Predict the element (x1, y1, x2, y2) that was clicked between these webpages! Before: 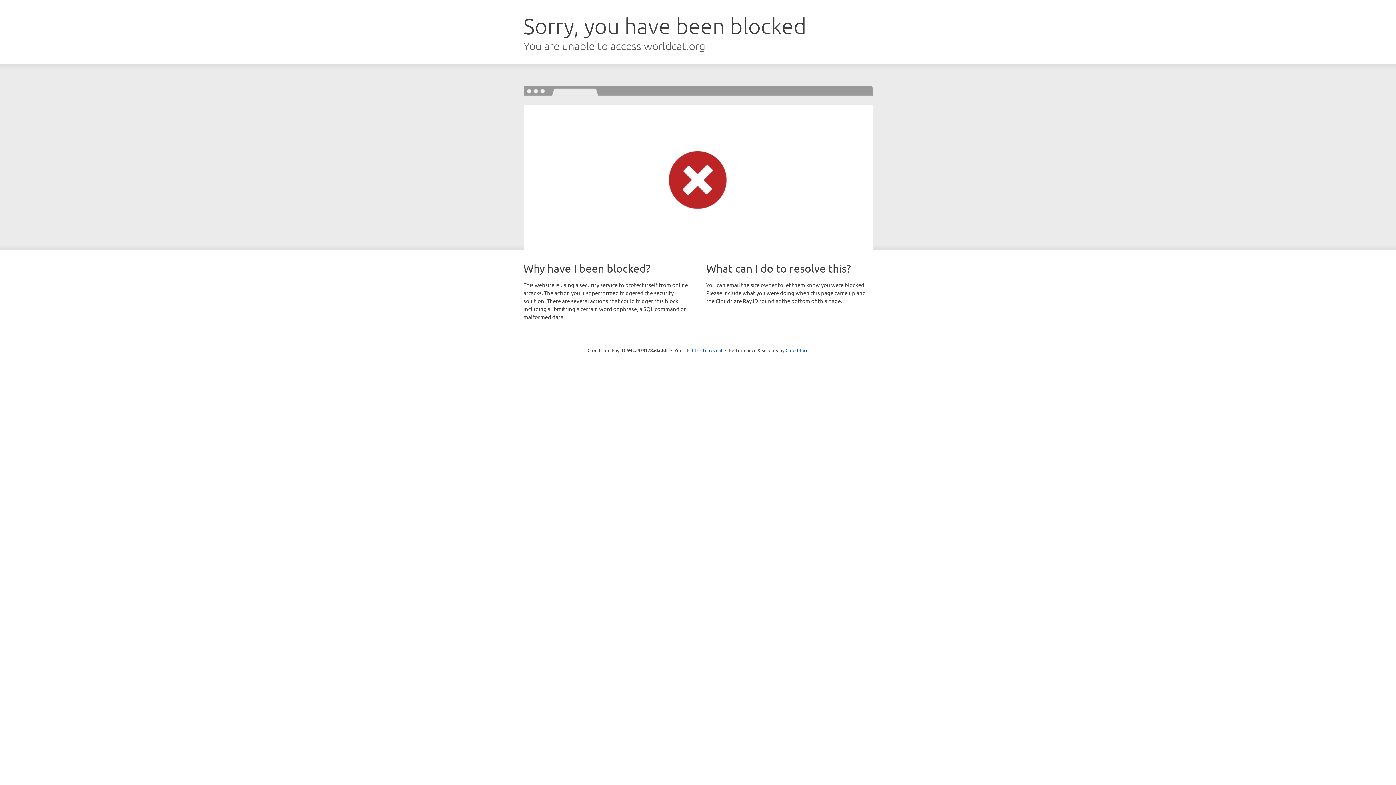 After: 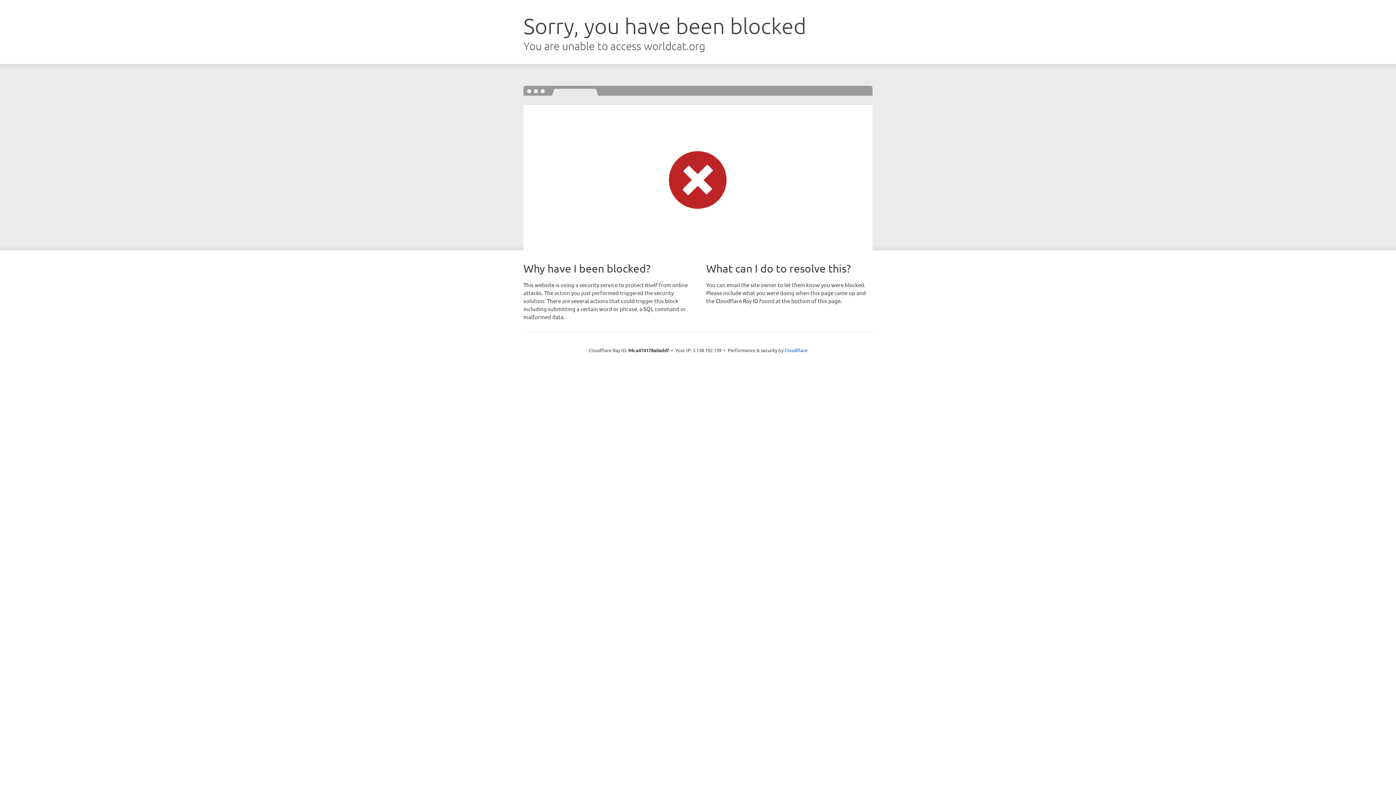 Action: bbox: (692, 346, 722, 353) label: Click to reveal